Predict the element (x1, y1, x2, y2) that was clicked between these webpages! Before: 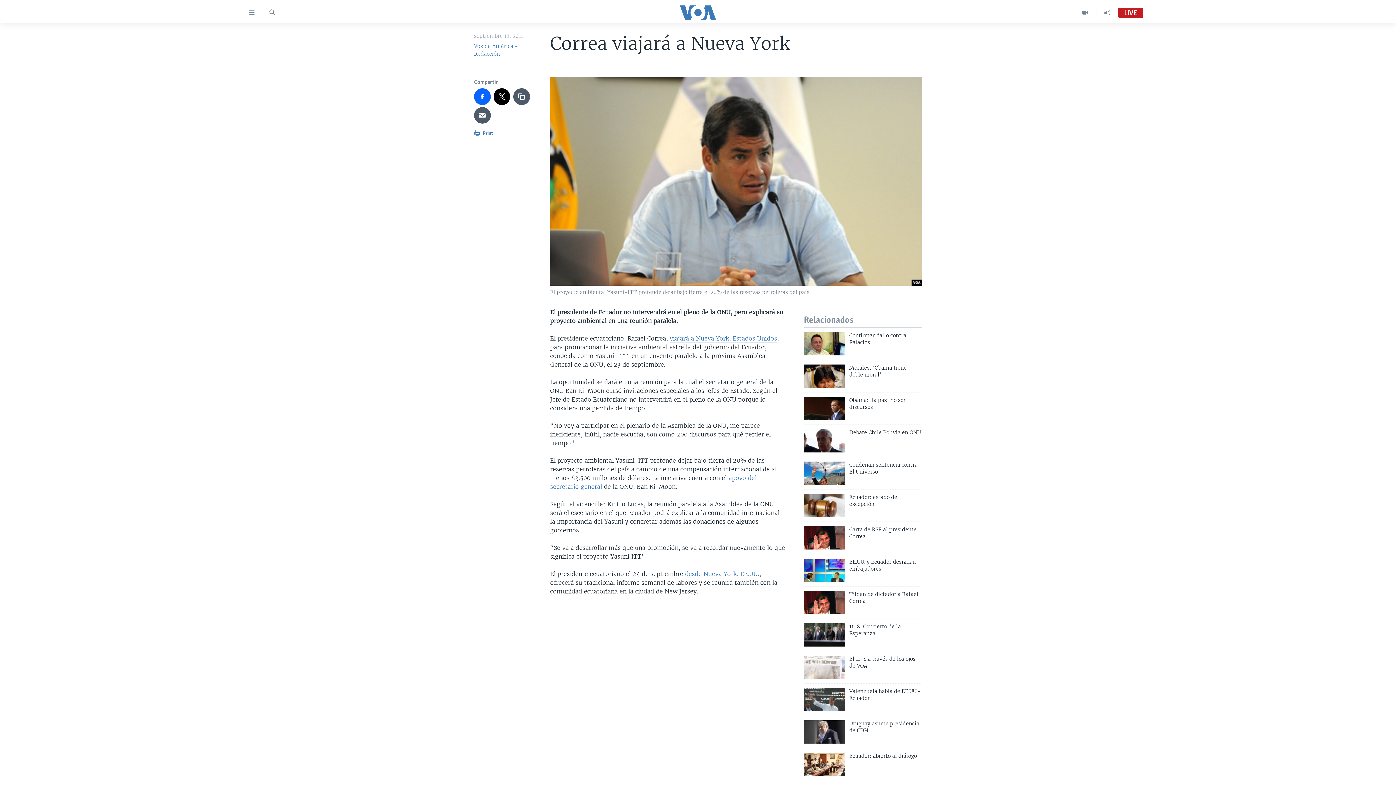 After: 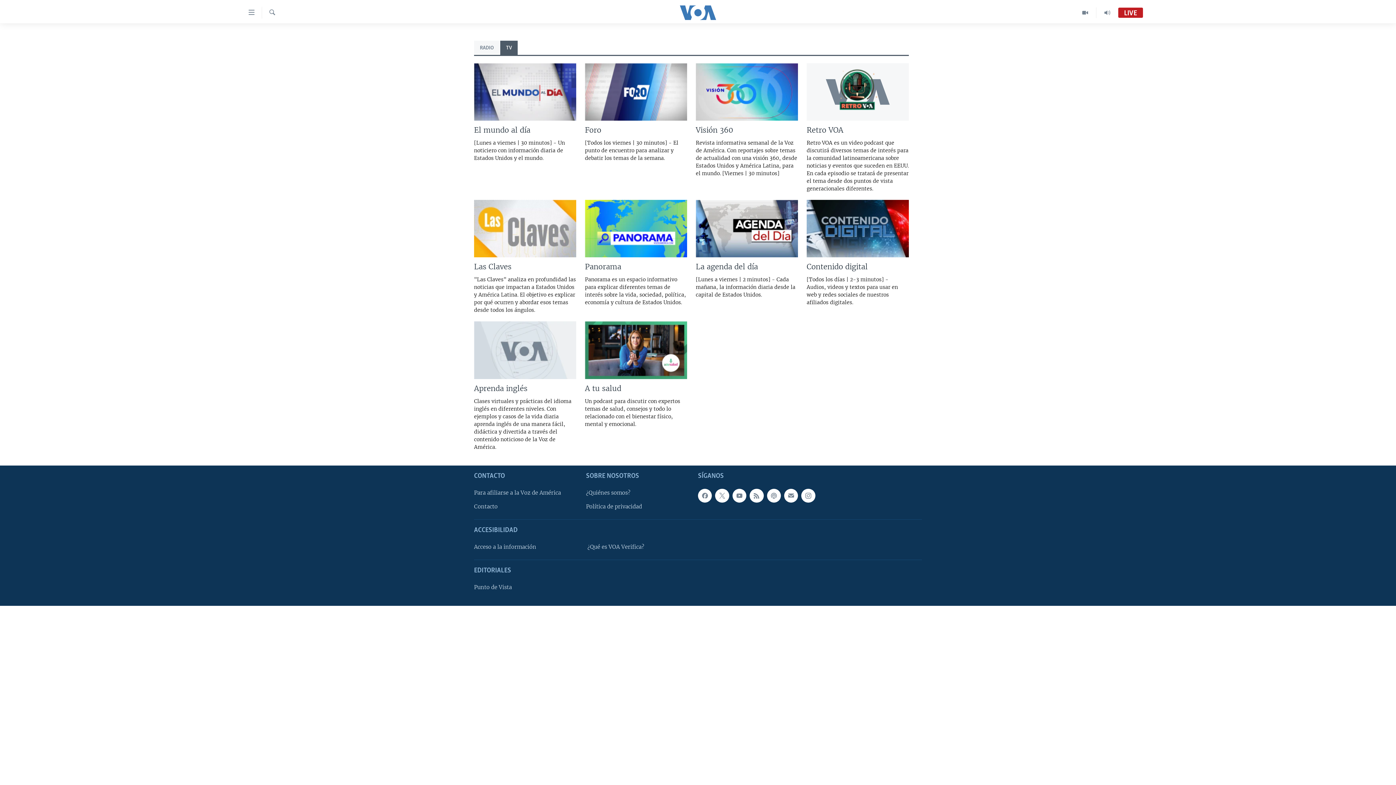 Action: bbox: (1074, 7, 1096, 18)